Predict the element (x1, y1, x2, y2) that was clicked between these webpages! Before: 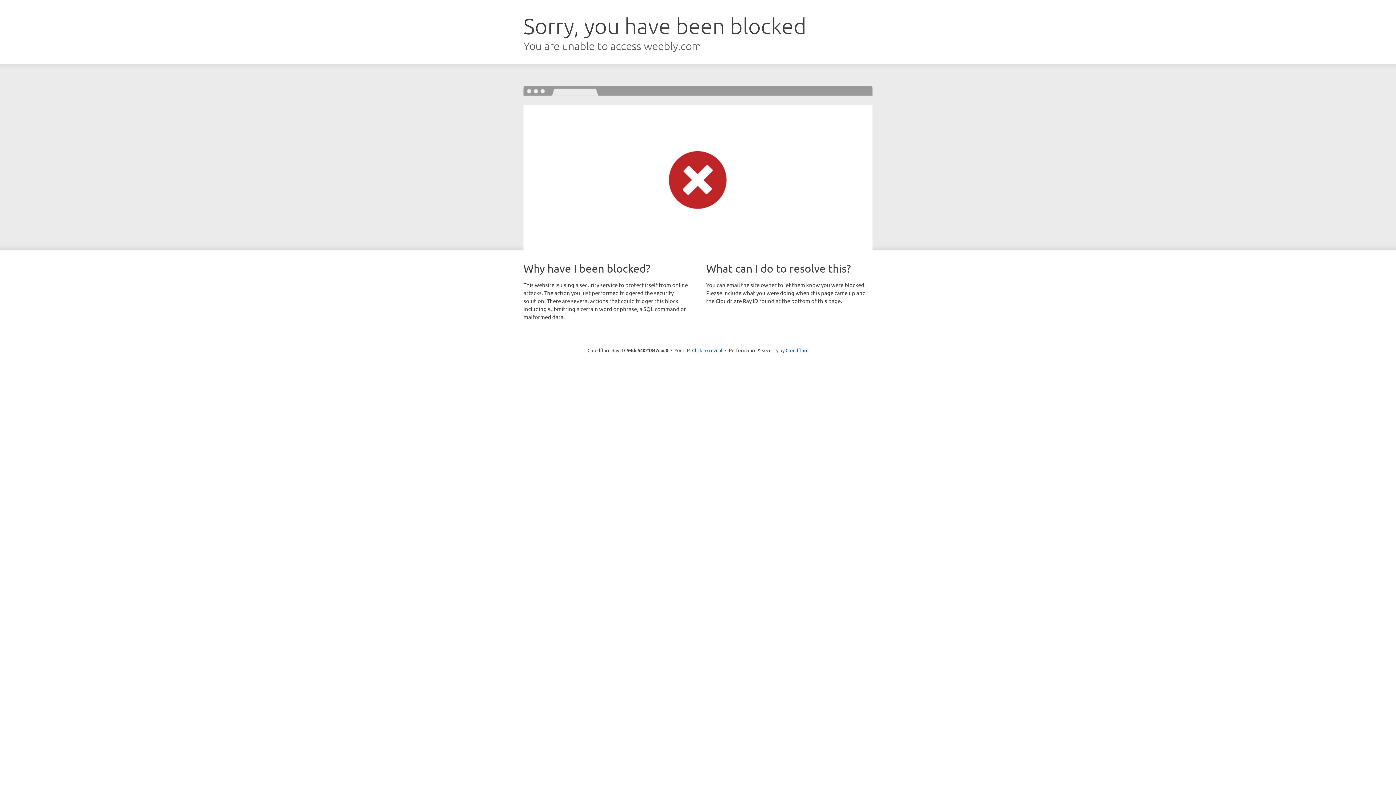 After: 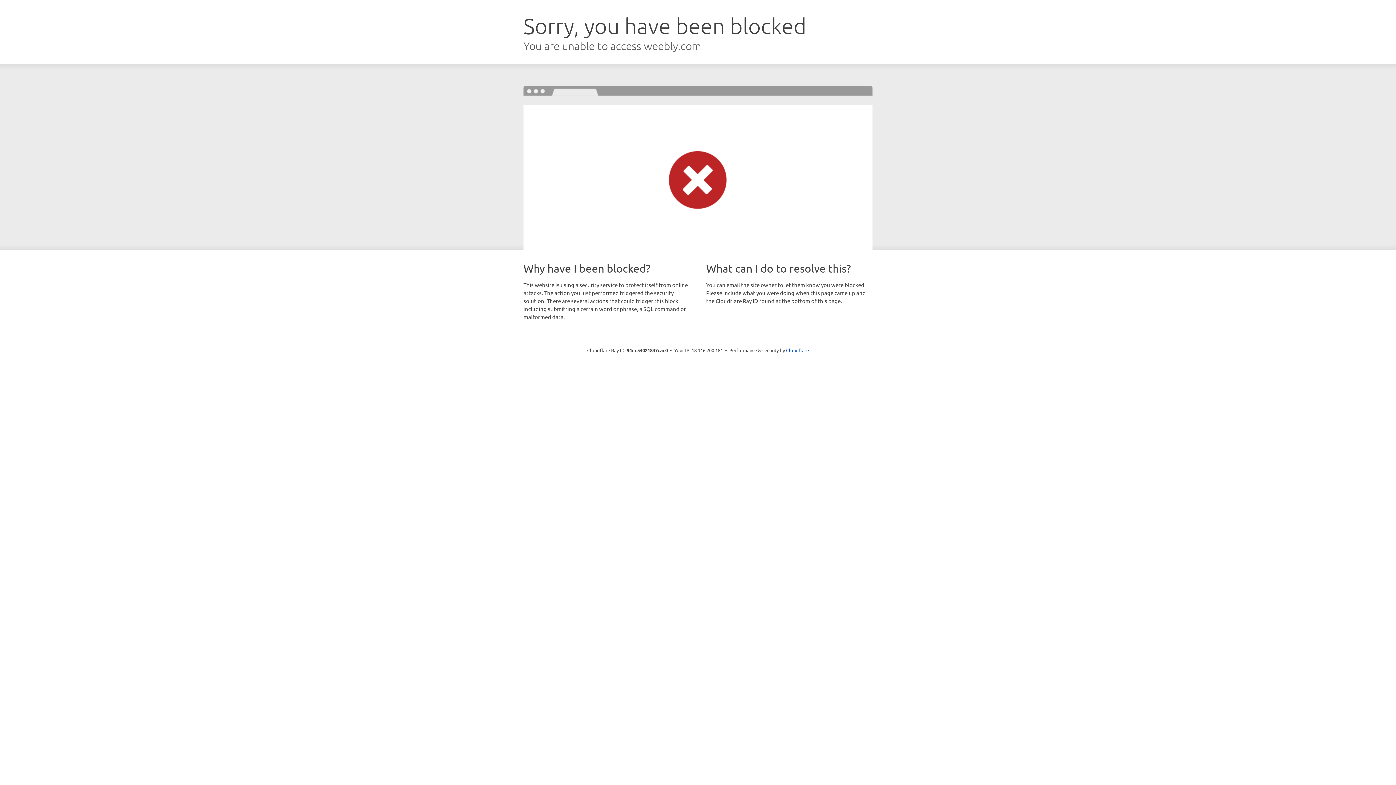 Action: bbox: (692, 346, 722, 353) label: Click to reveal